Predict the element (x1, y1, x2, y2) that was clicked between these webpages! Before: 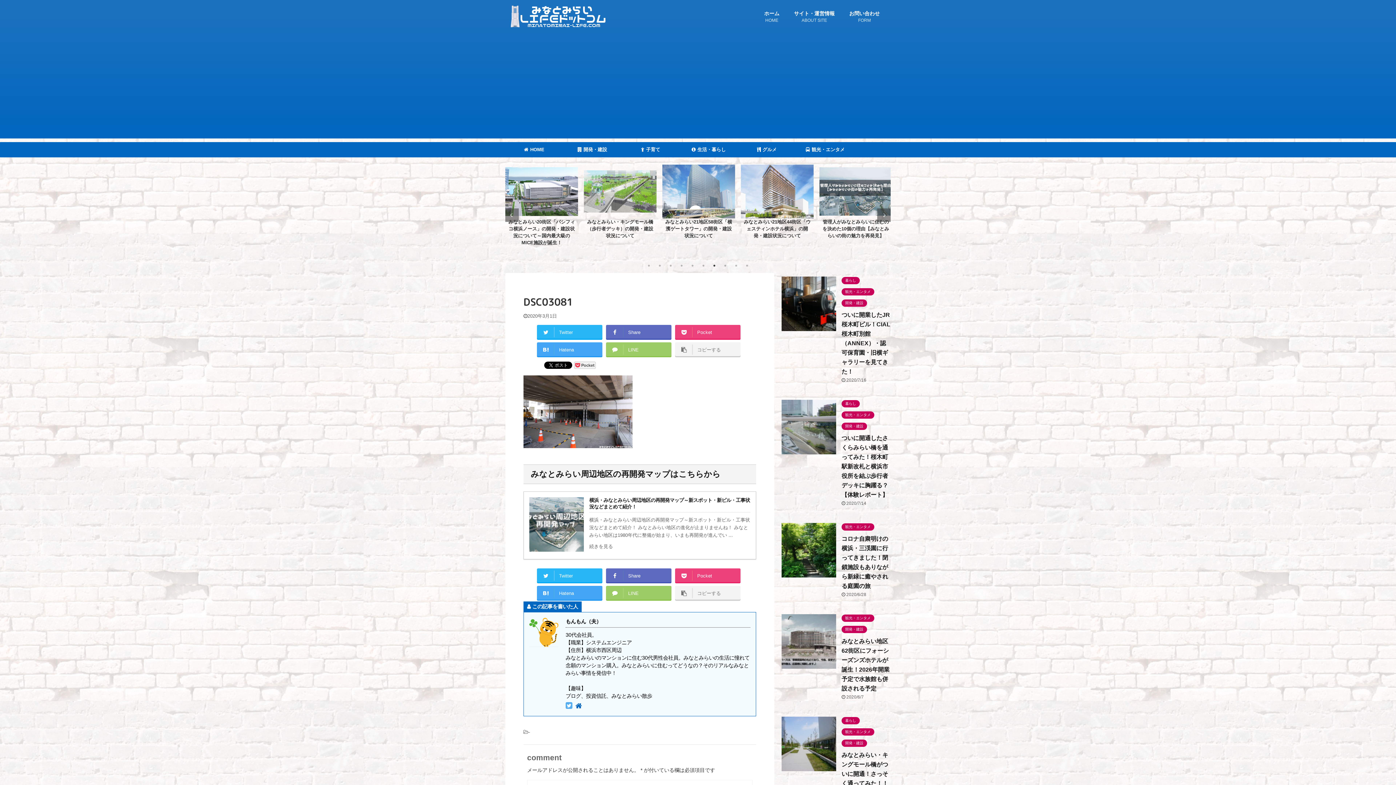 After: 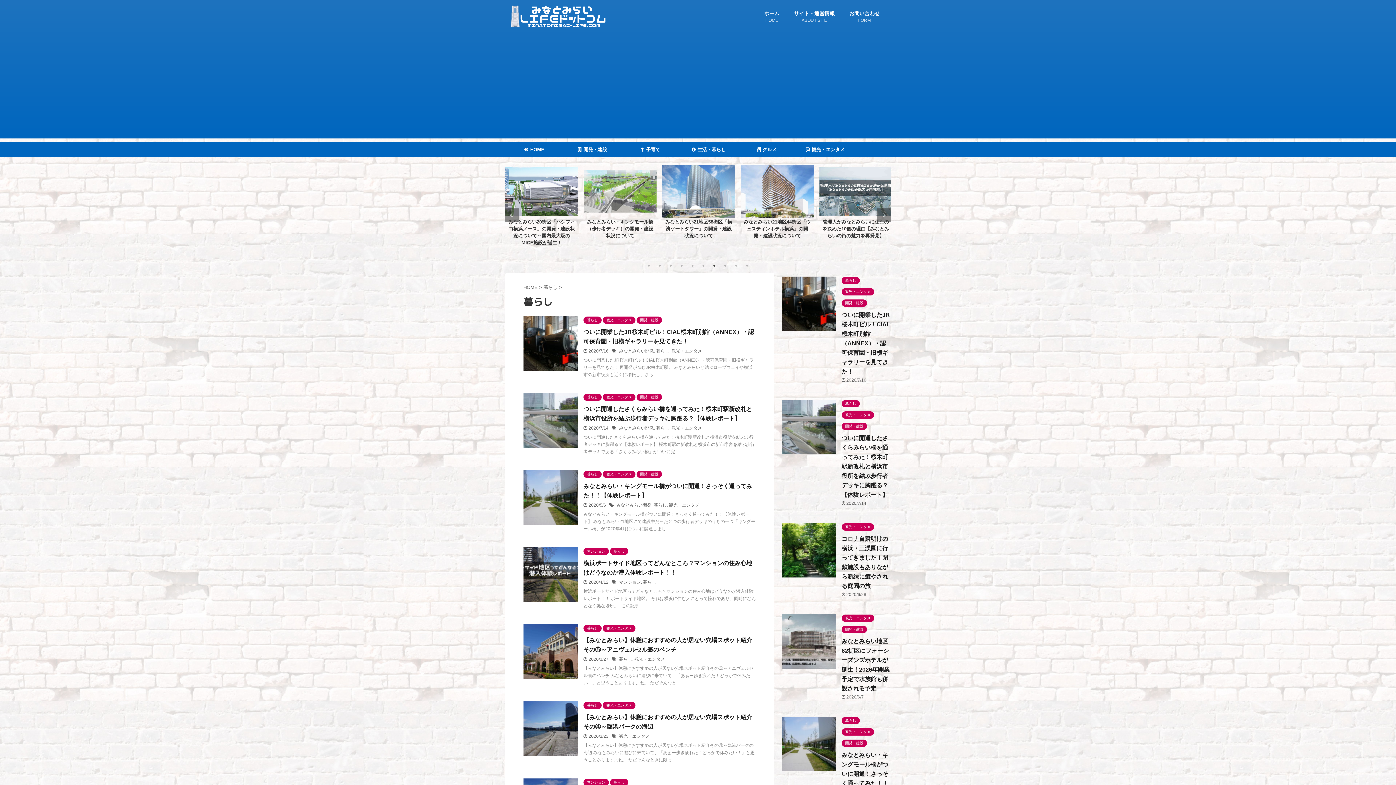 Action: bbox: (680, 142, 737, 157) label: 生活・暮らし